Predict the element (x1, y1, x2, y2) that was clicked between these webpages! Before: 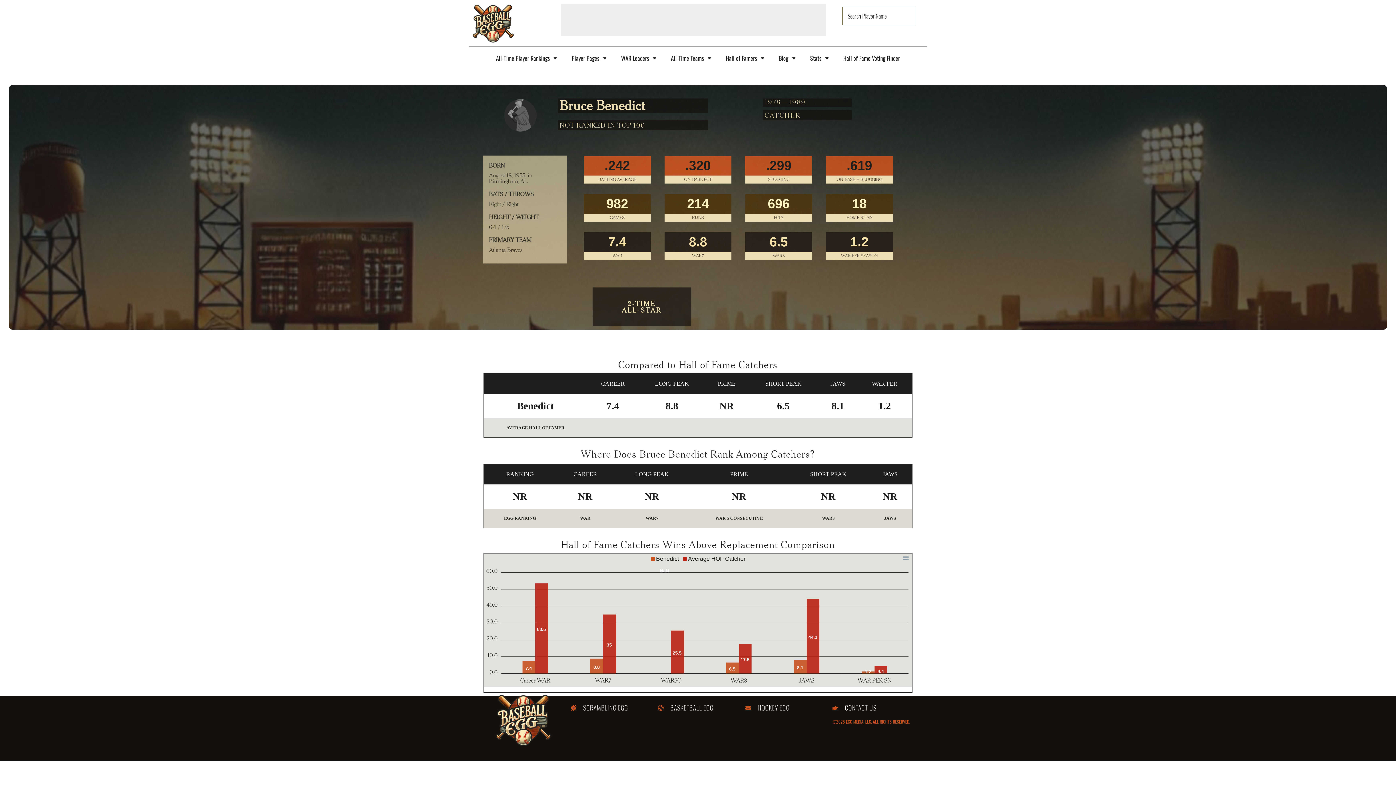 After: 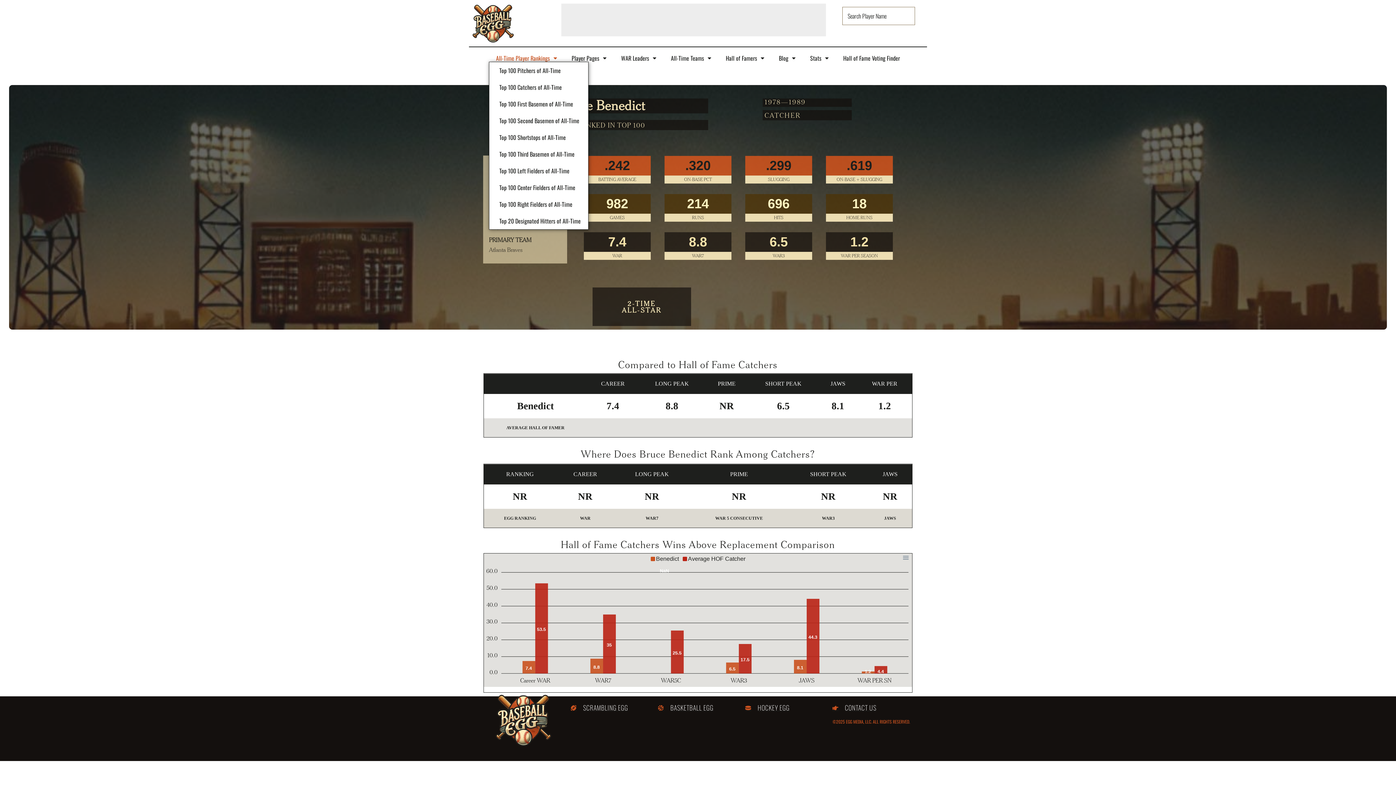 Action: bbox: (488, 54, 564, 61) label: All-Time Player Rankings